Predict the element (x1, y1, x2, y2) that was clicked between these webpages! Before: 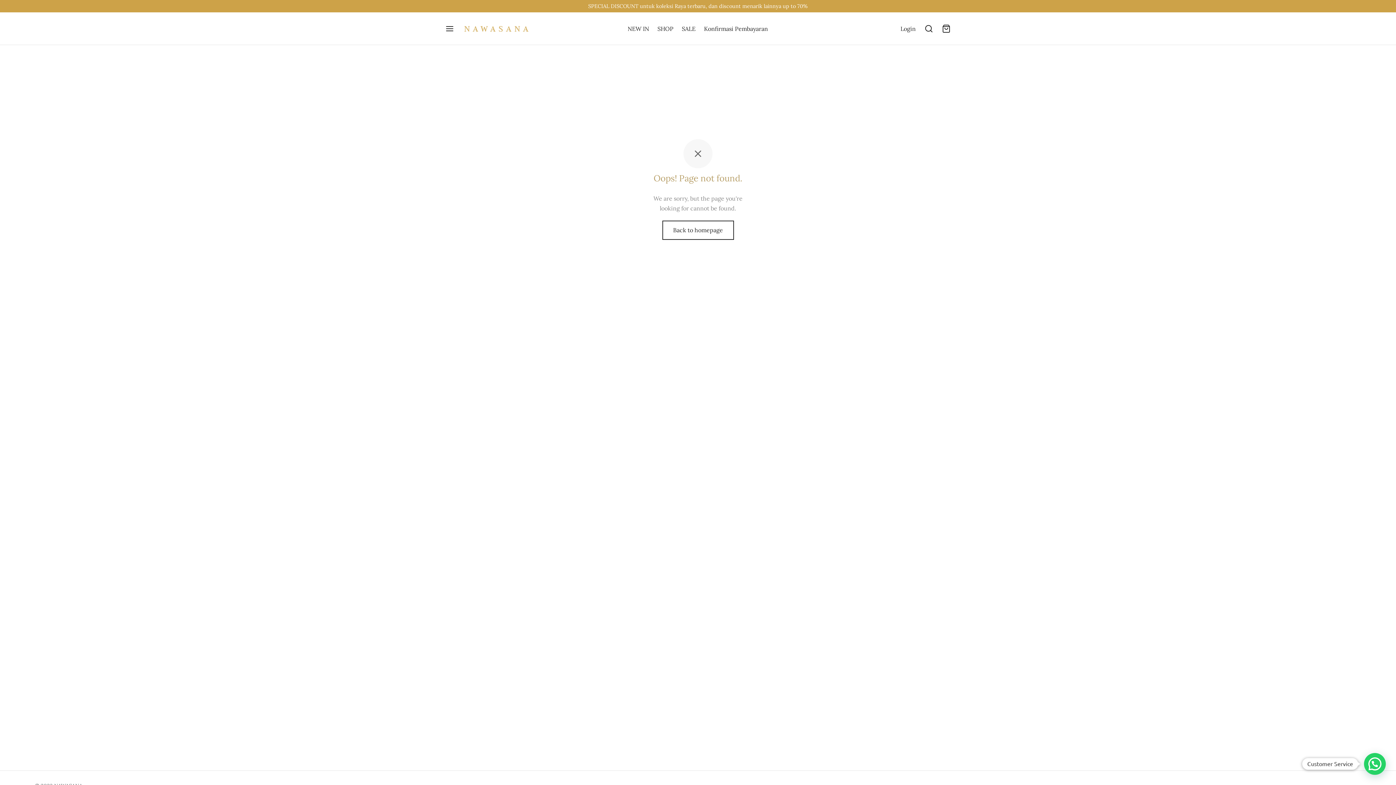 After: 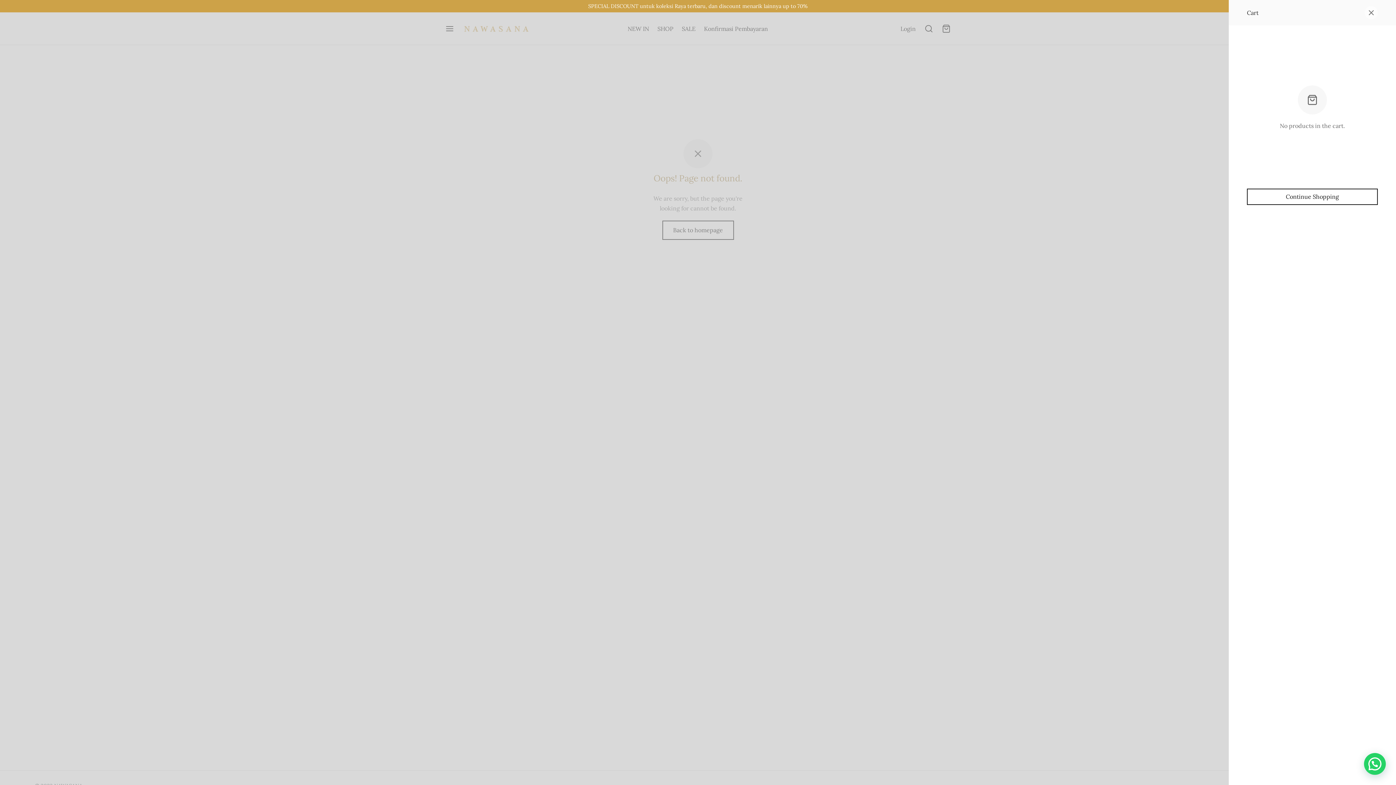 Action: bbox: (942, 24, 950, 33) label: Cart